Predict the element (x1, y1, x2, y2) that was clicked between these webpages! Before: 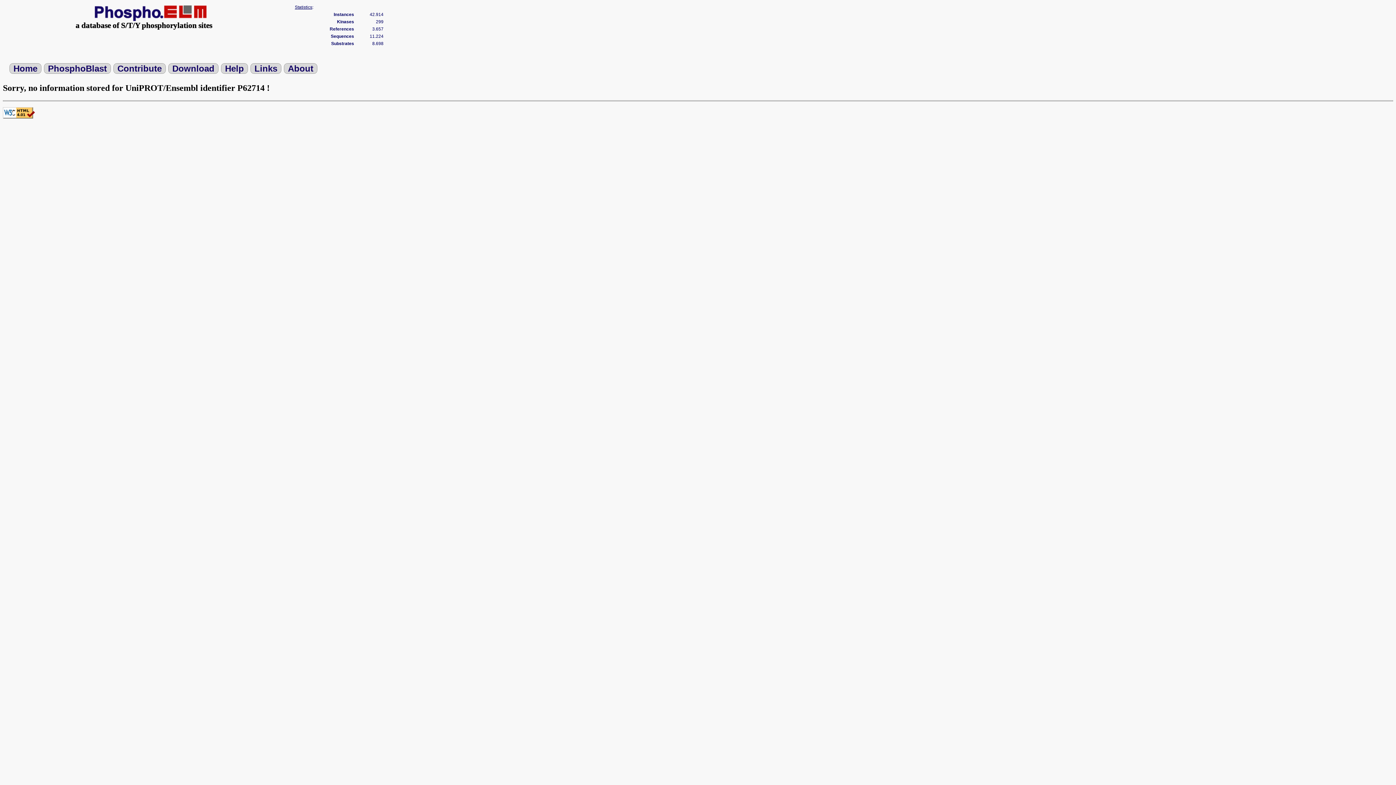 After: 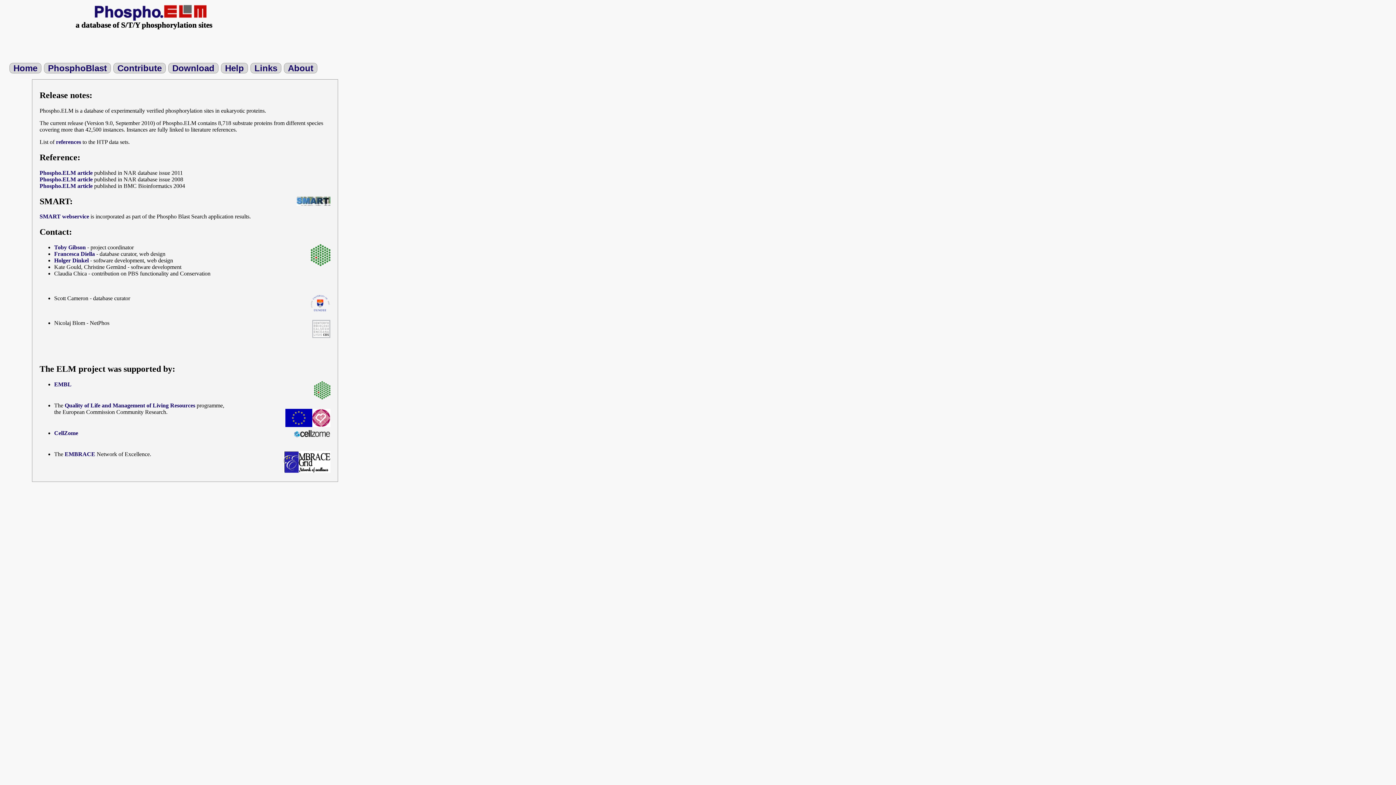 Action: label: About bbox: (284, 63, 317, 73)